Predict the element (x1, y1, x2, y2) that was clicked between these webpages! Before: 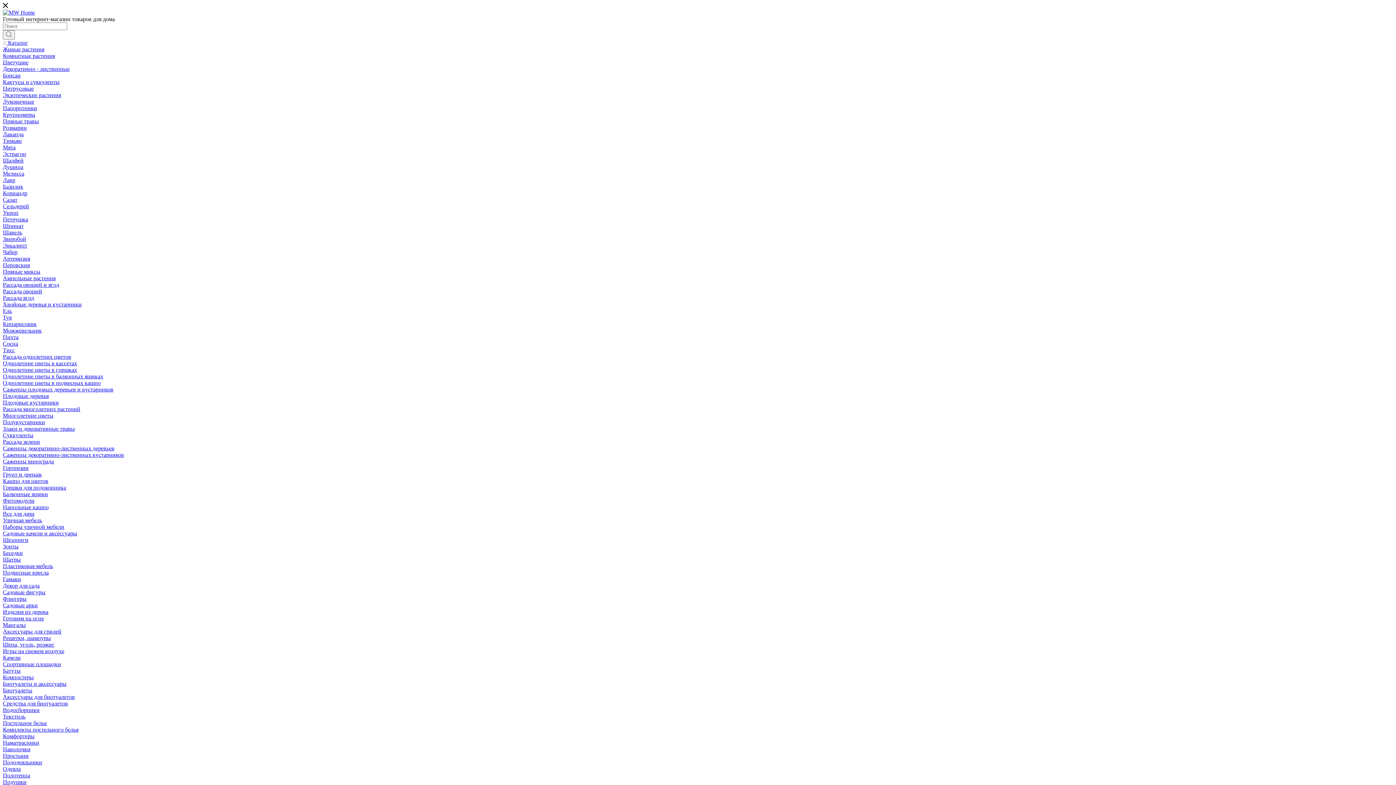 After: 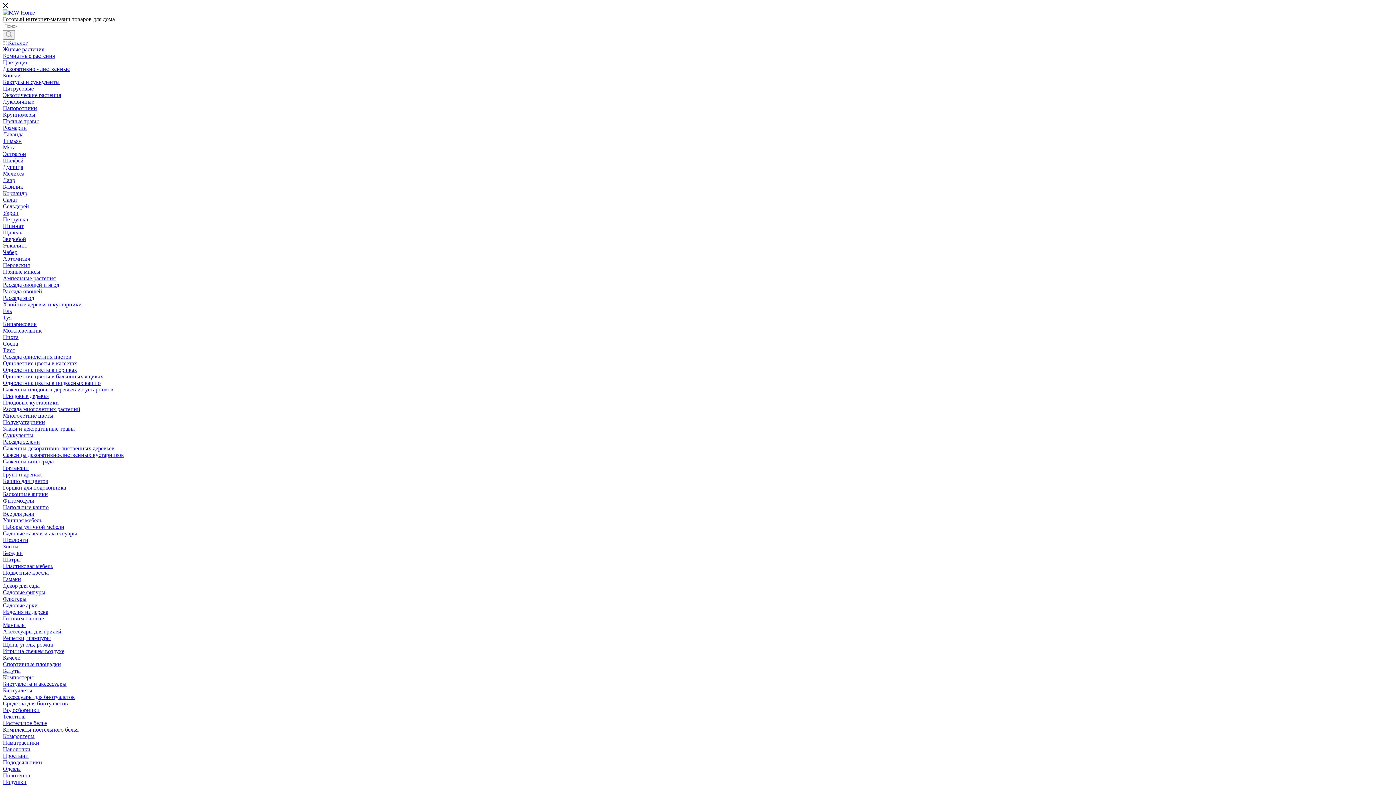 Action: bbox: (2, 779, 26, 785) label: Подушки